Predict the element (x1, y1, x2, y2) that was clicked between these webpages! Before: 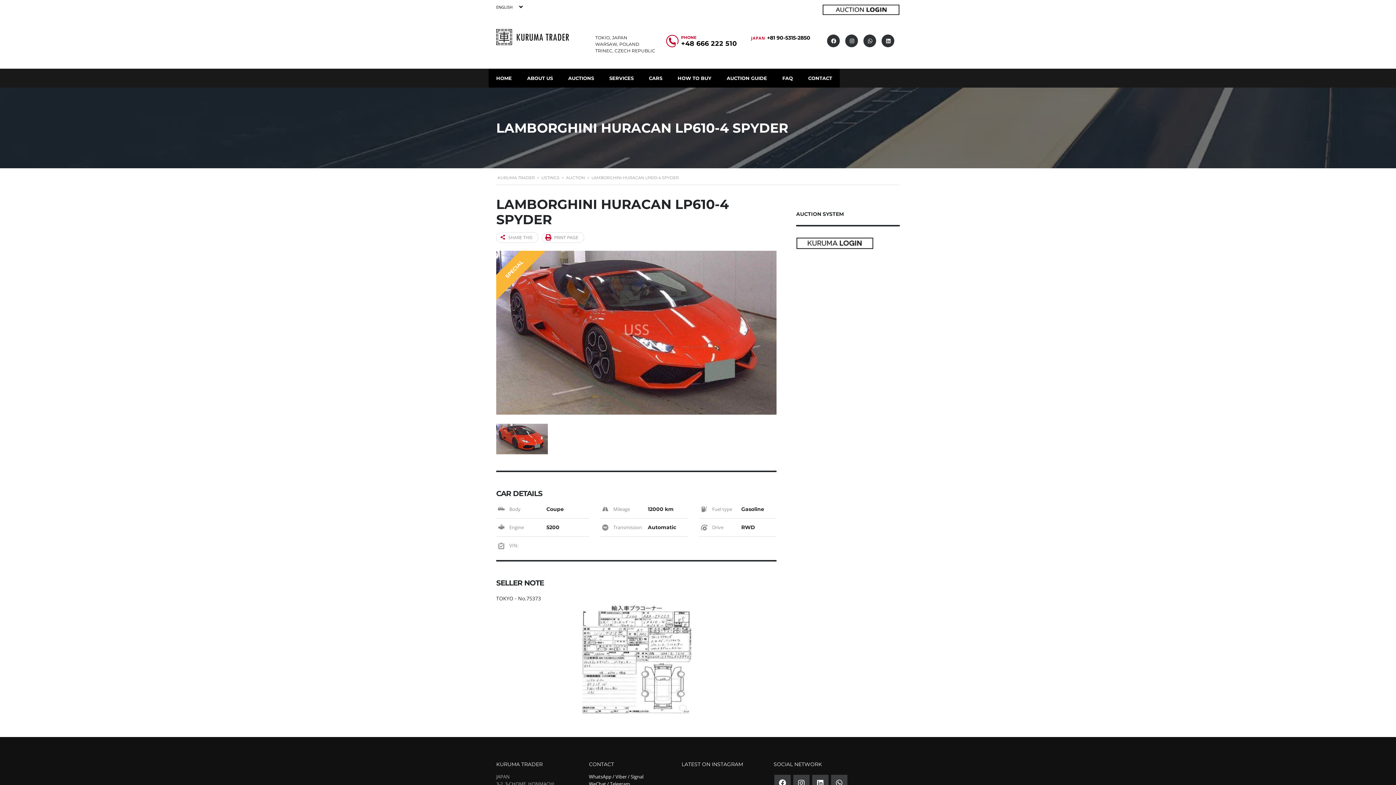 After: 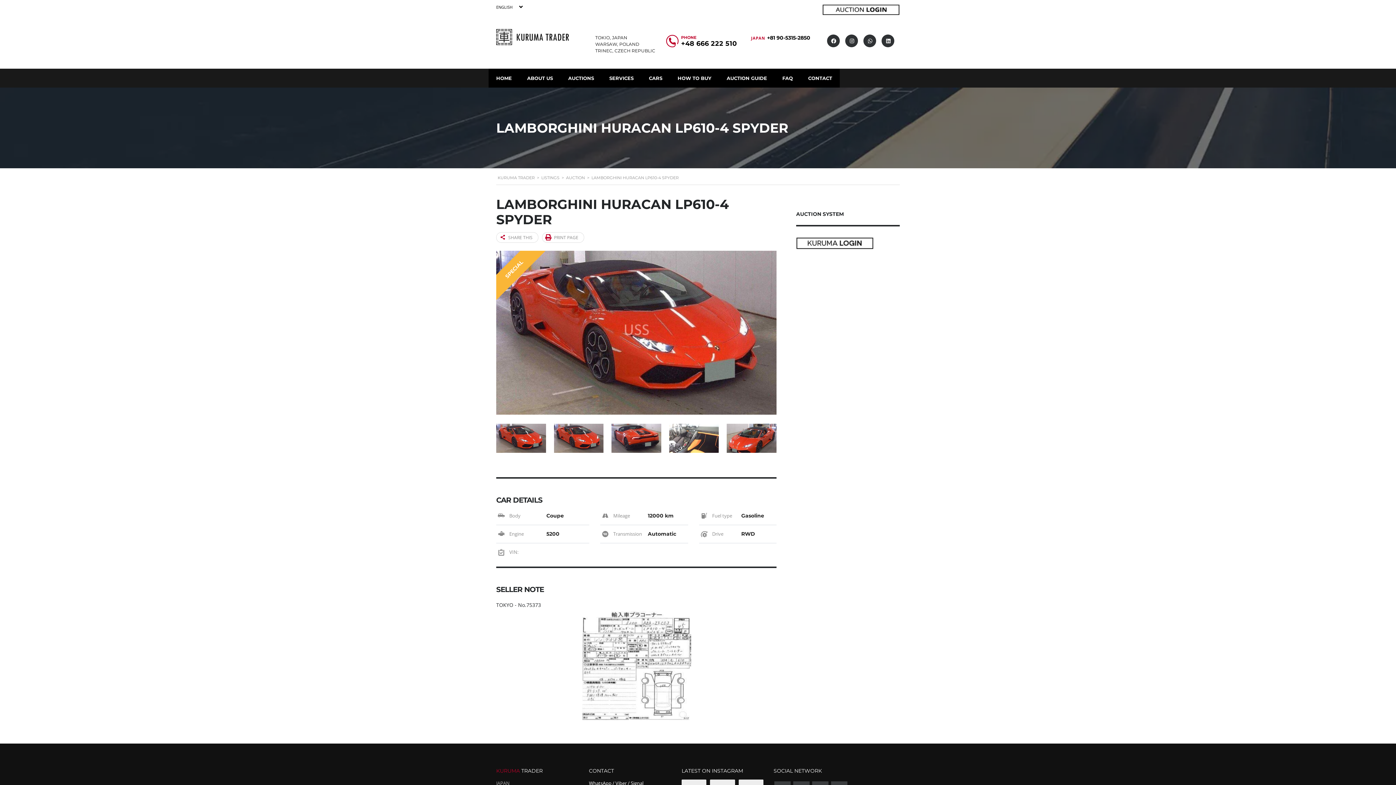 Action: bbox: (822, 6, 900, 11)